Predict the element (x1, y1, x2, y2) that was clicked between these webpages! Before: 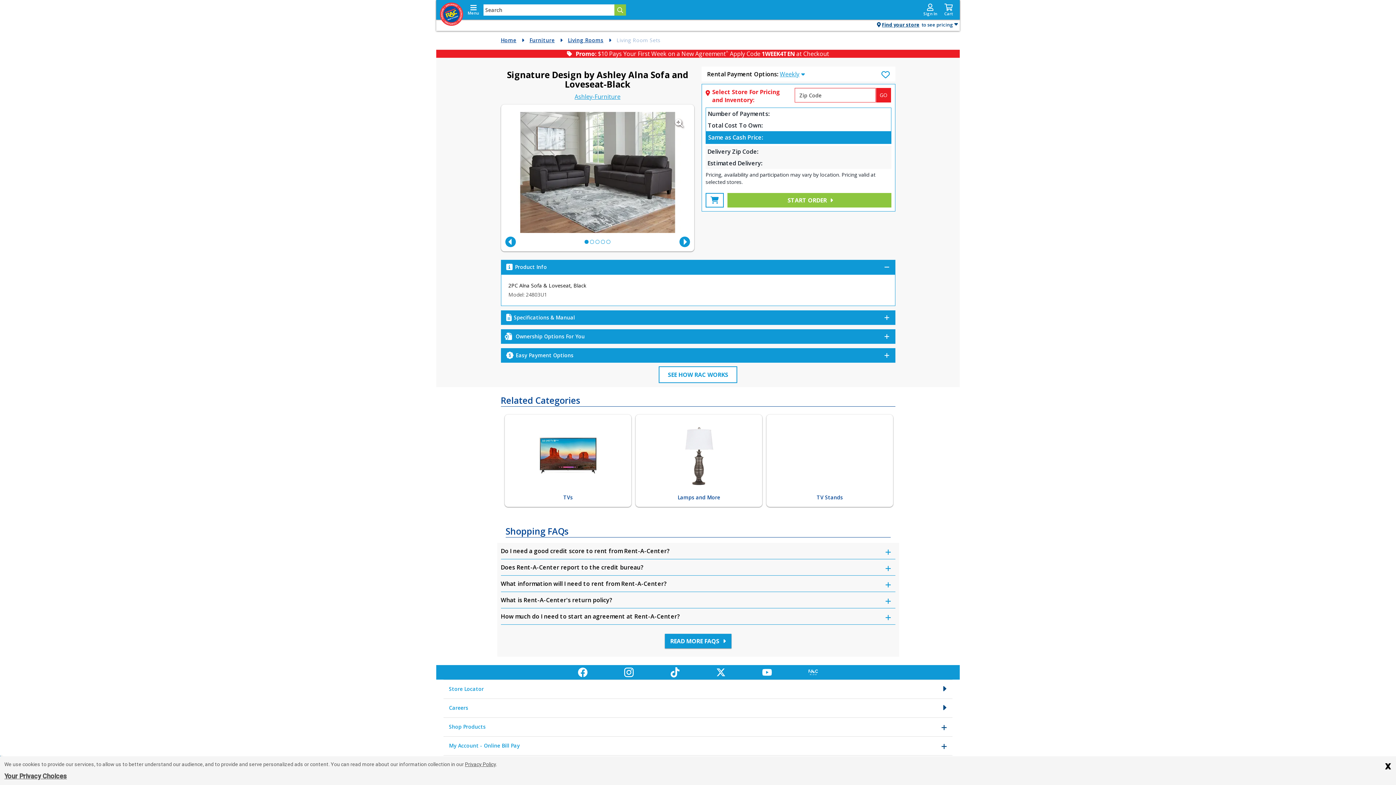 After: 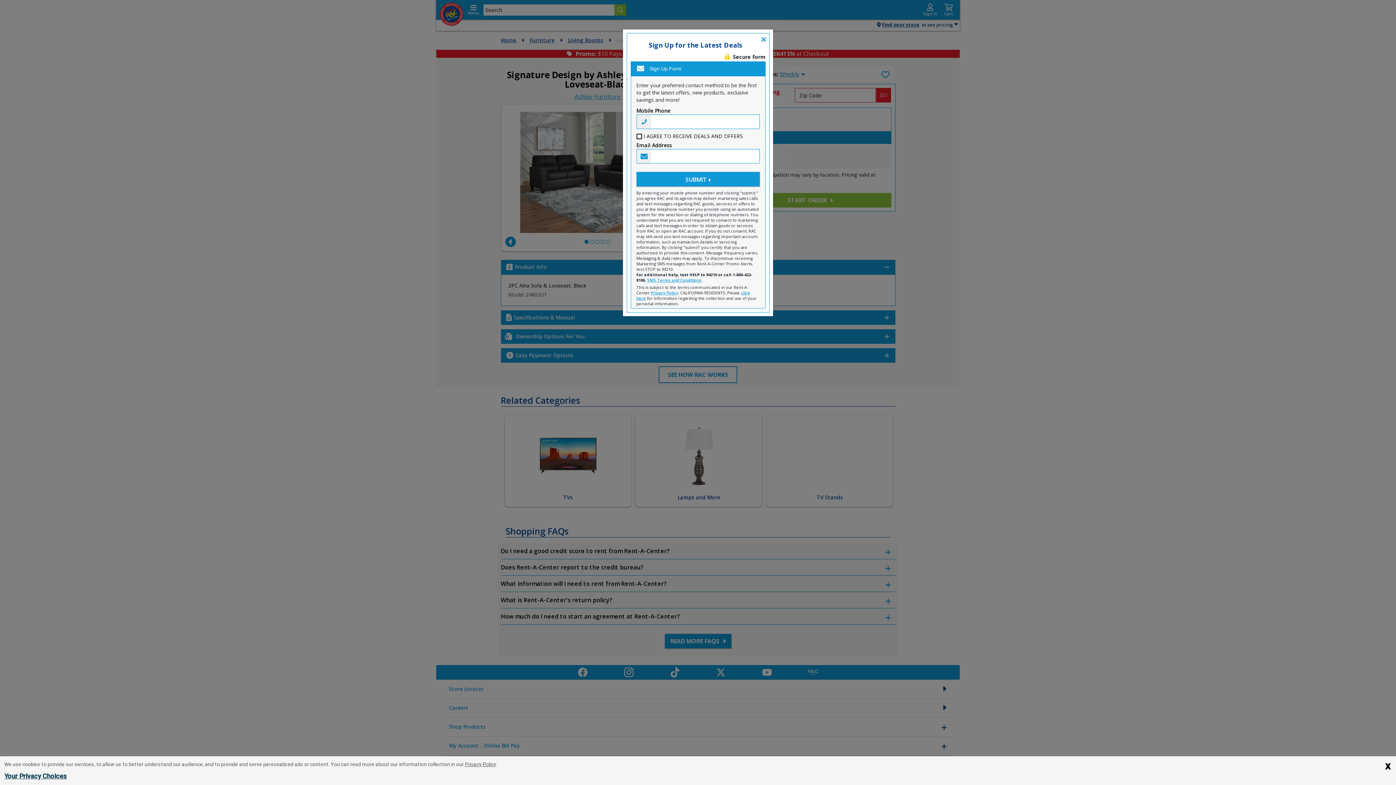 Action: label: Your Privacy Choices bbox: (4, 772, 66, 780)